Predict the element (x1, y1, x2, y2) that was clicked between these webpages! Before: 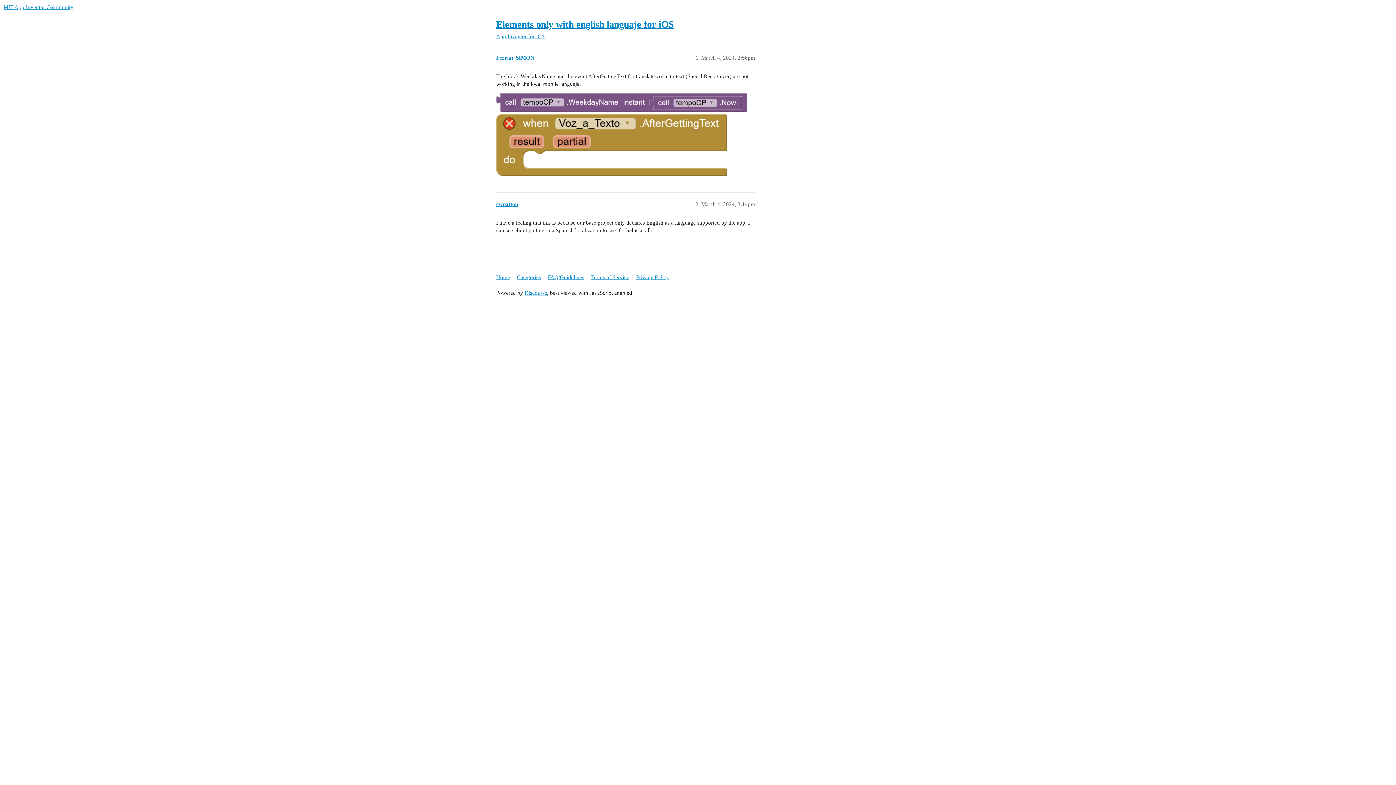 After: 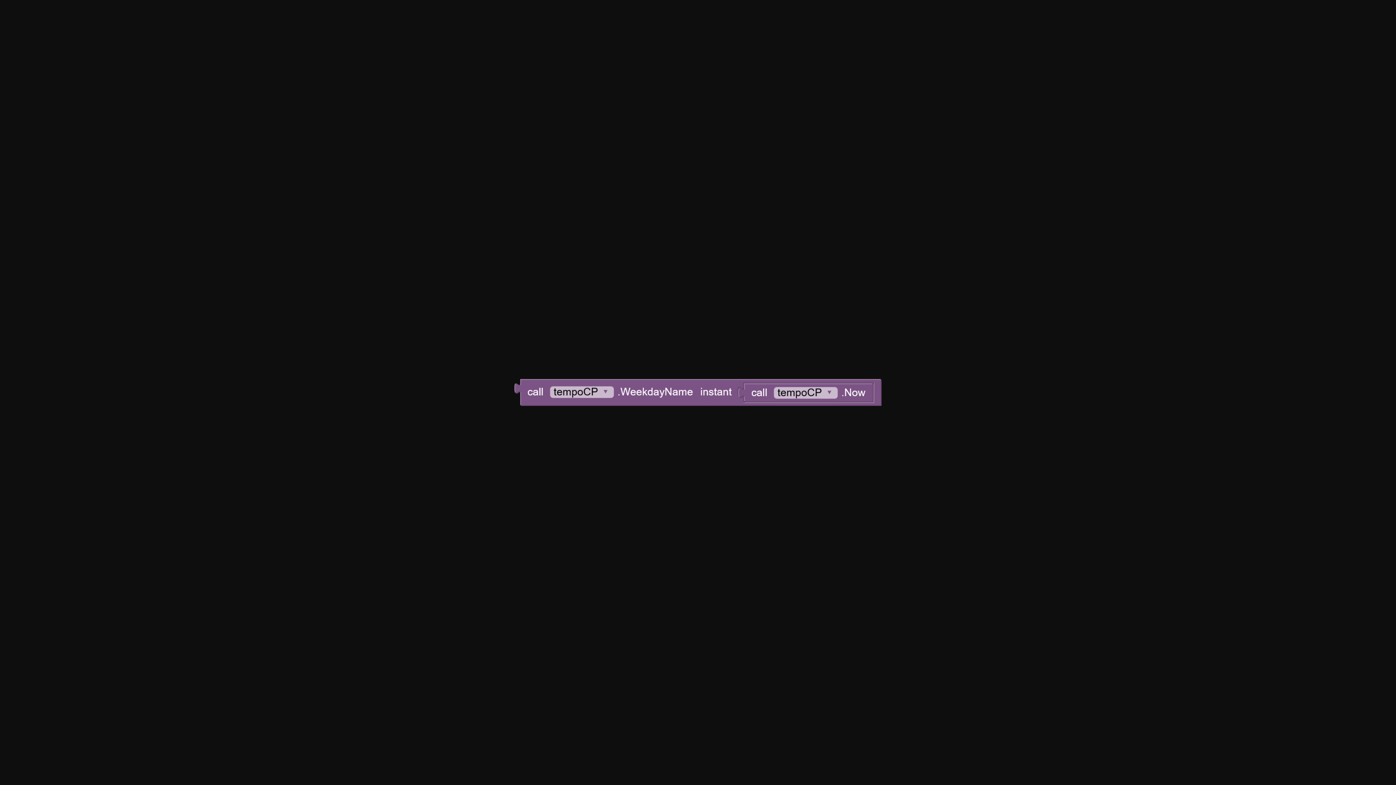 Action: bbox: (496, 93, 747, 111) label: blocks
1010×74 6.3 KB